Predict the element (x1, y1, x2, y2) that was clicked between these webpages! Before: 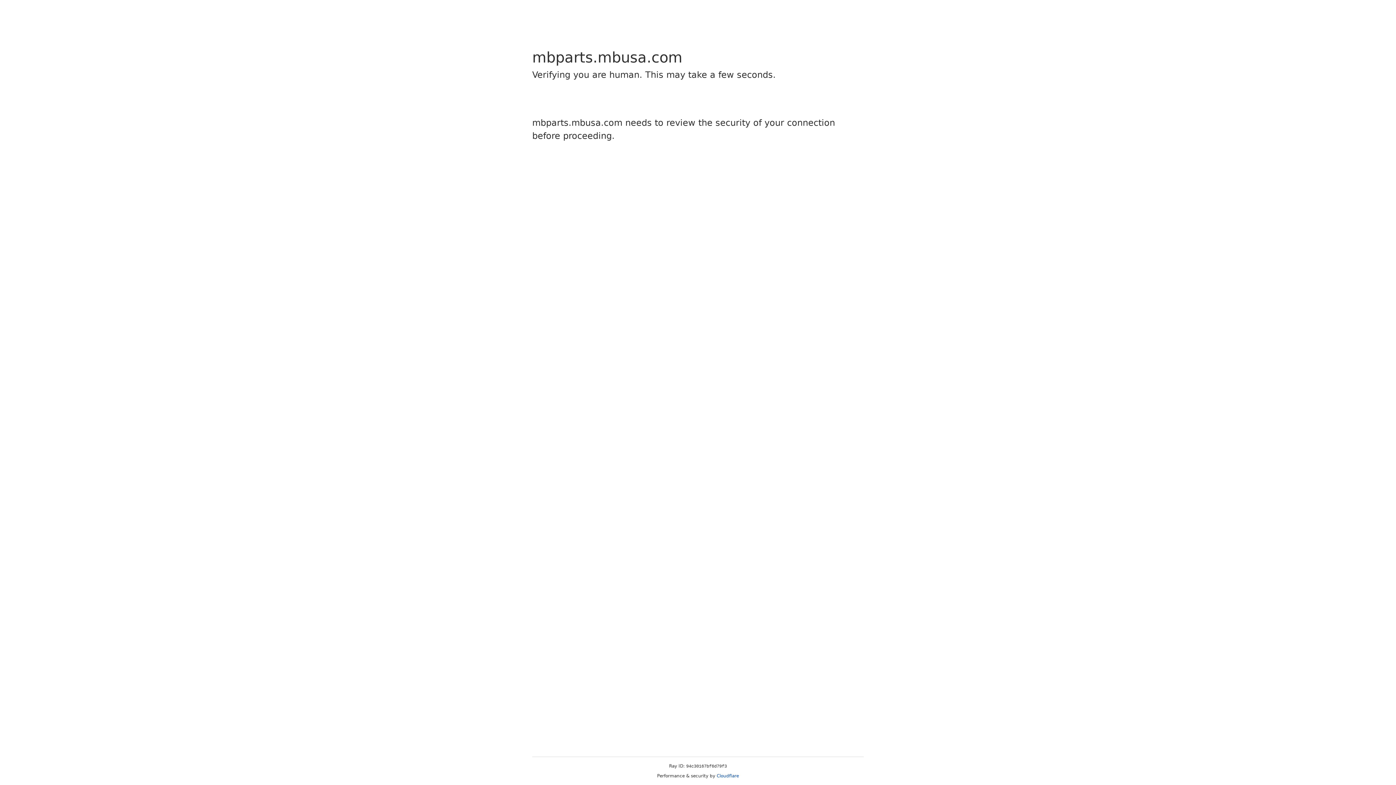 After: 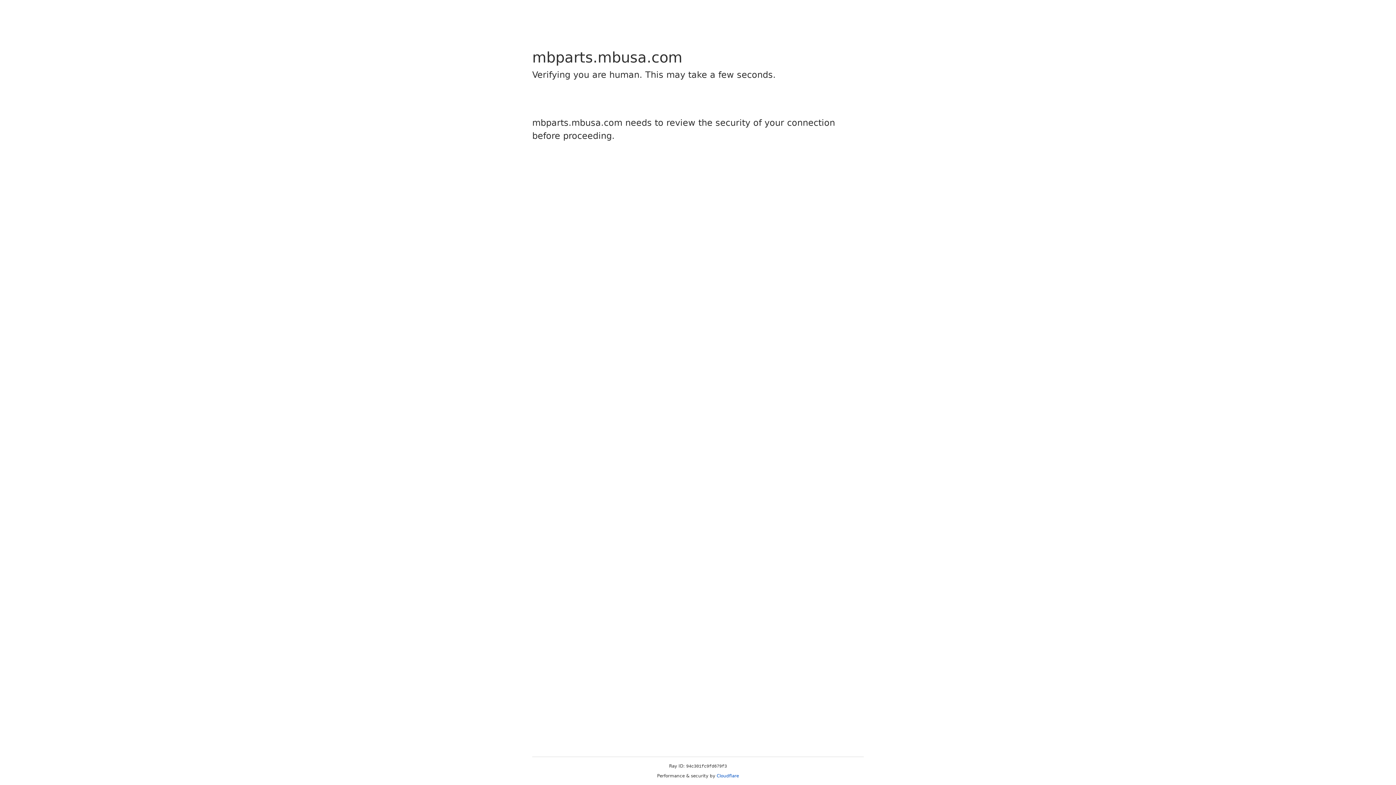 Action: bbox: (716, 773, 739, 778) label: Cloudflare